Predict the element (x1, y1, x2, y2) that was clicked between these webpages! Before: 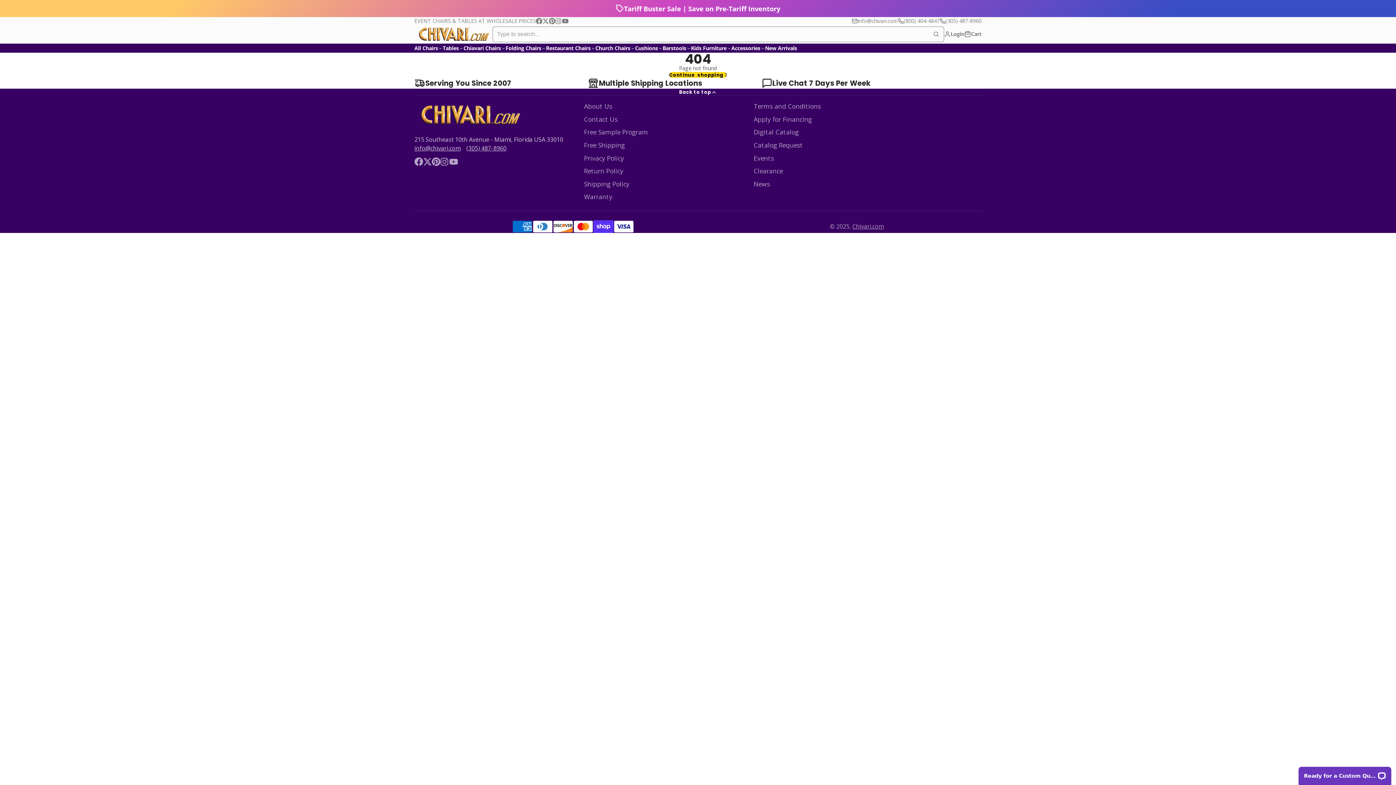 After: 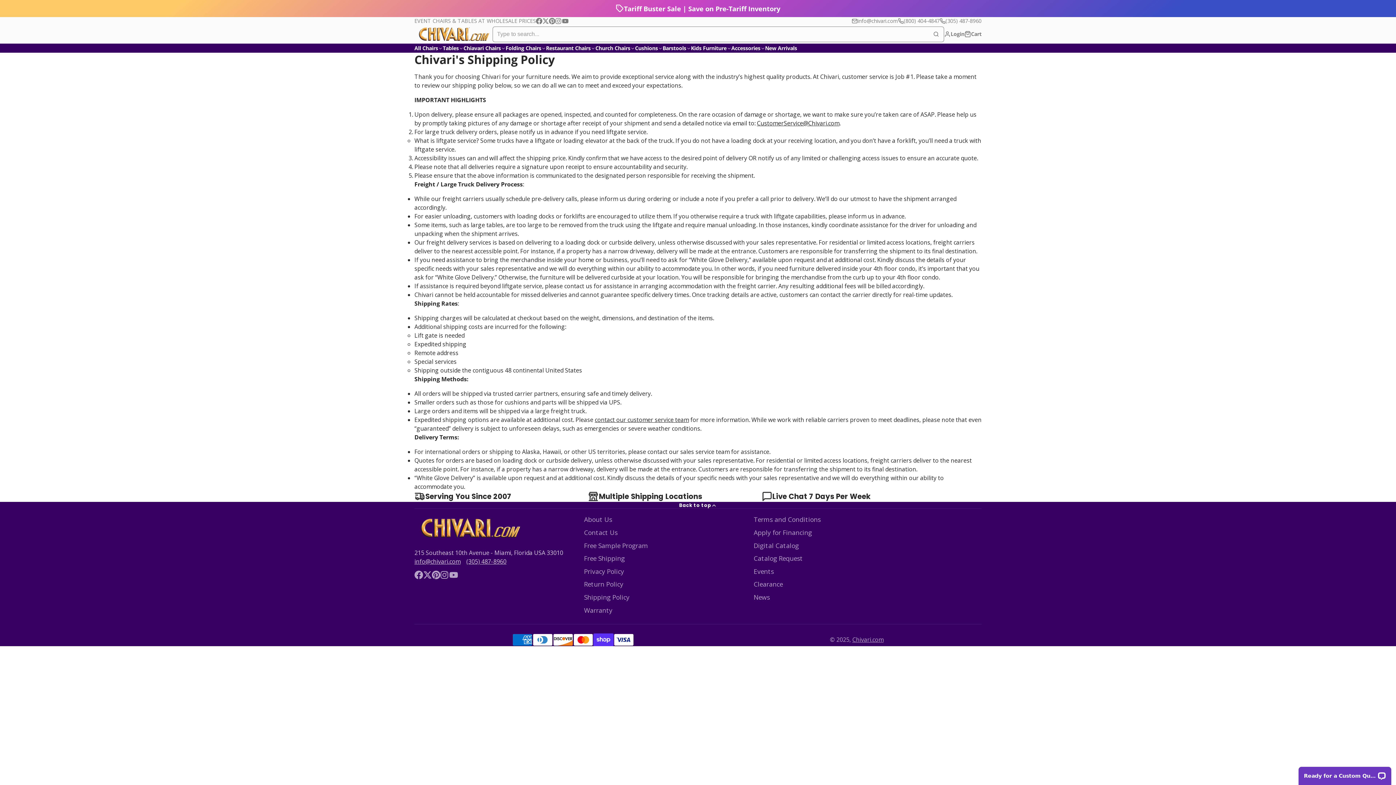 Action: bbox: (584, 179, 753, 188) label: Shipping Policy